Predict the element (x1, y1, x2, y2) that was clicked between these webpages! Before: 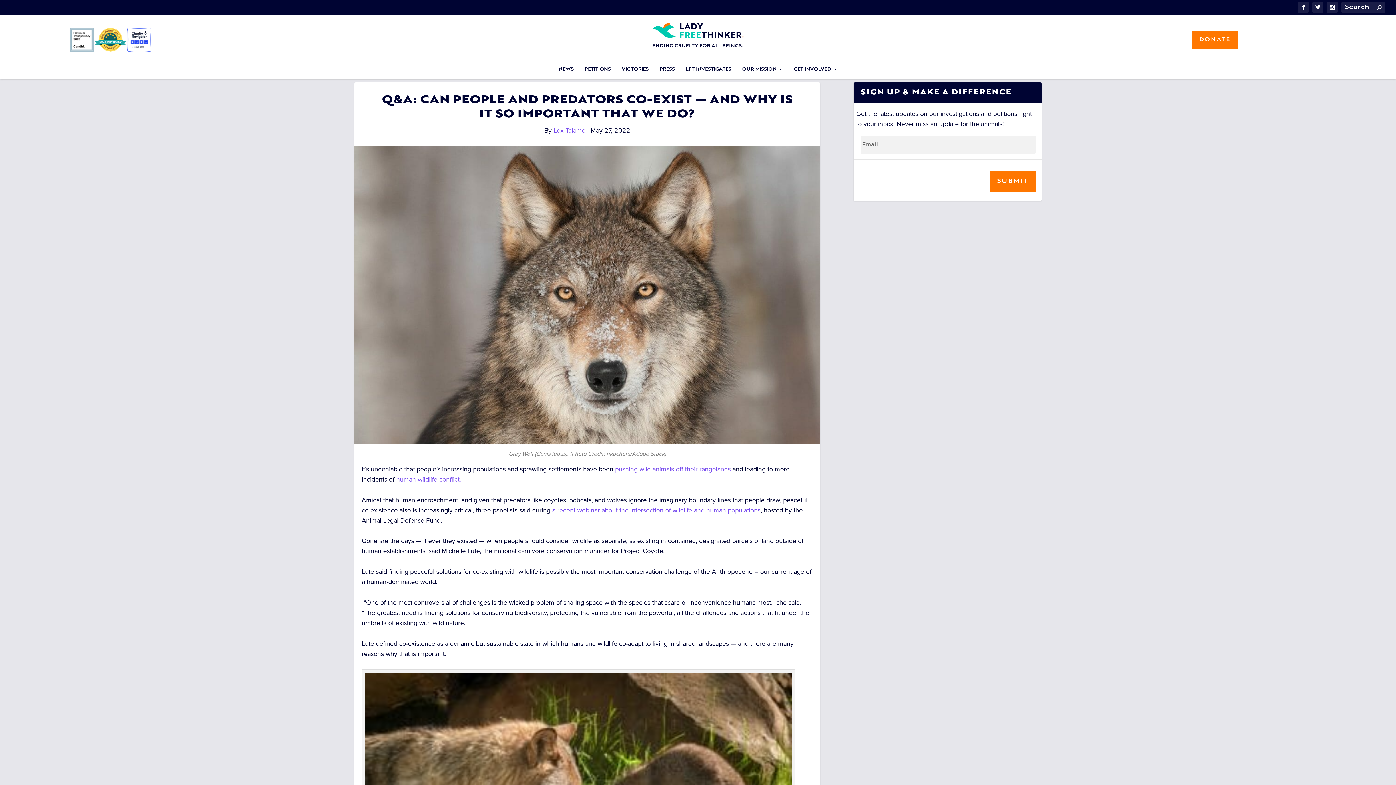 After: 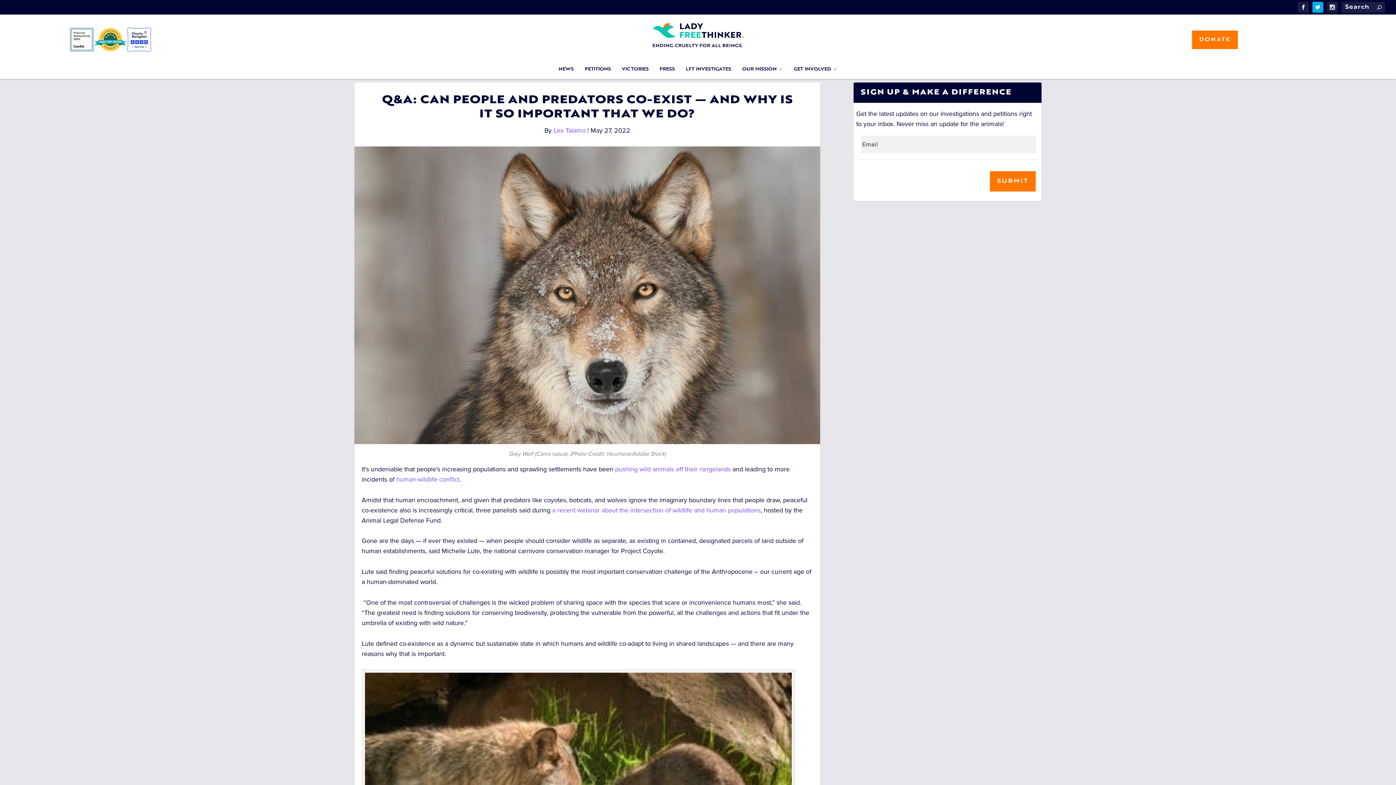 Action: bbox: (1312, 1, 1323, 12)